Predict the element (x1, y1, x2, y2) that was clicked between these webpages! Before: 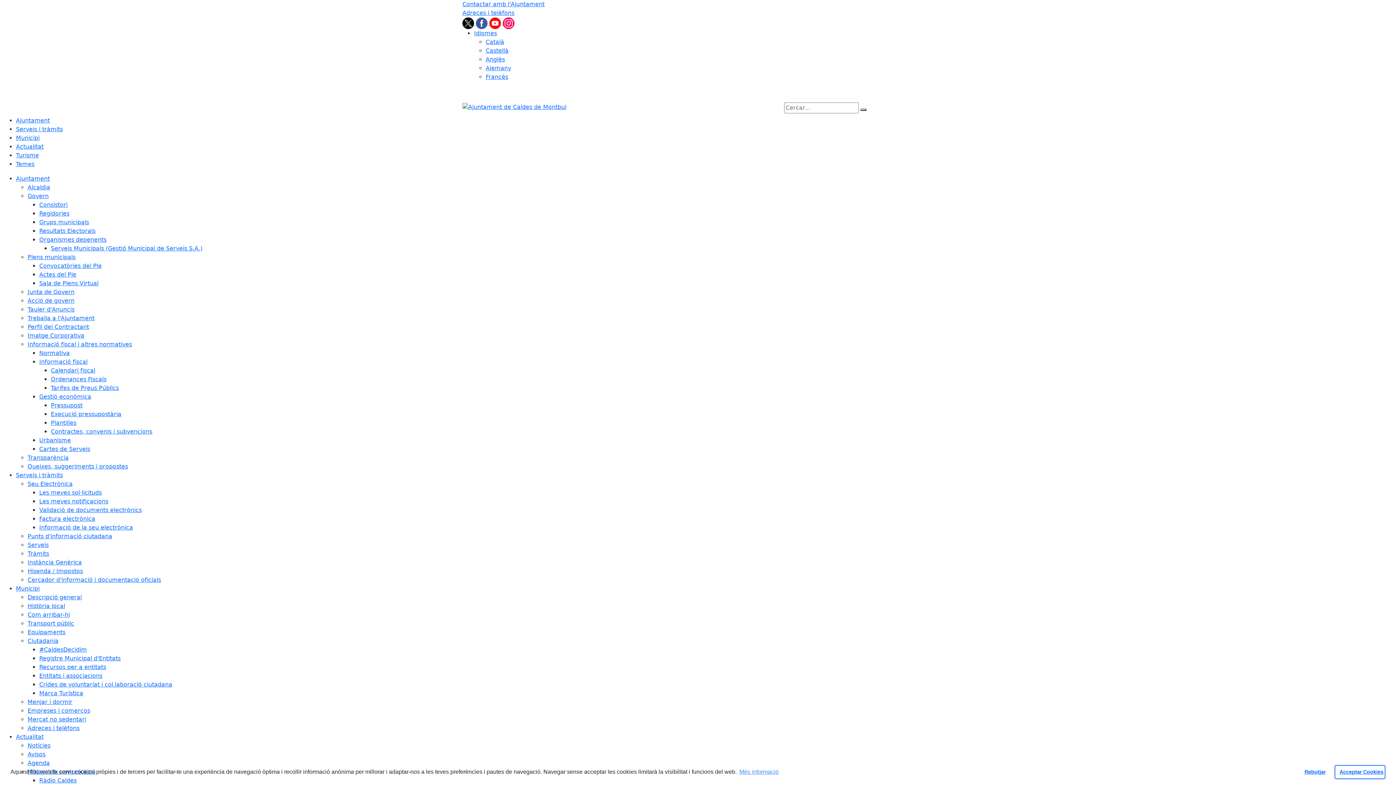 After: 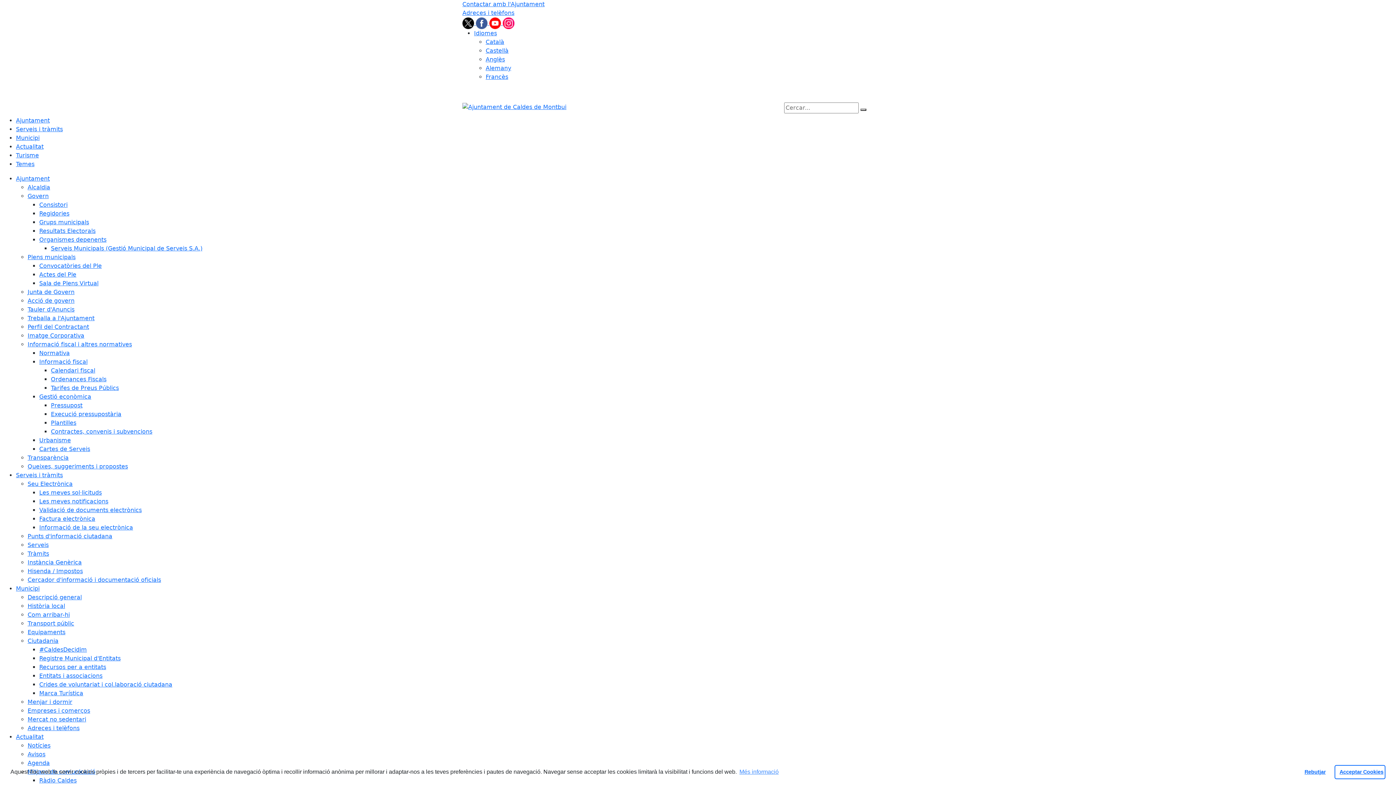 Action: label: Cercador d'informació i documentació oficials bbox: (27, 576, 161, 583)